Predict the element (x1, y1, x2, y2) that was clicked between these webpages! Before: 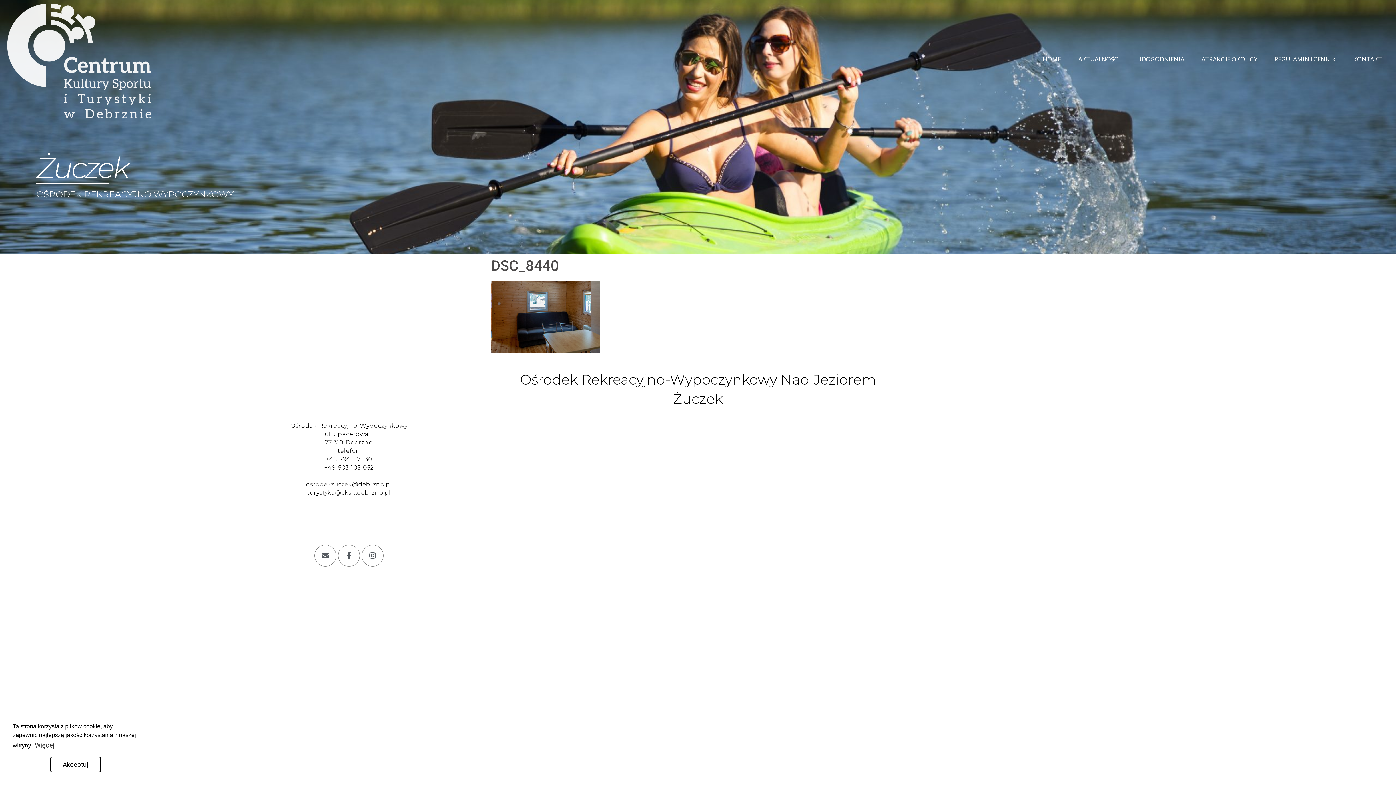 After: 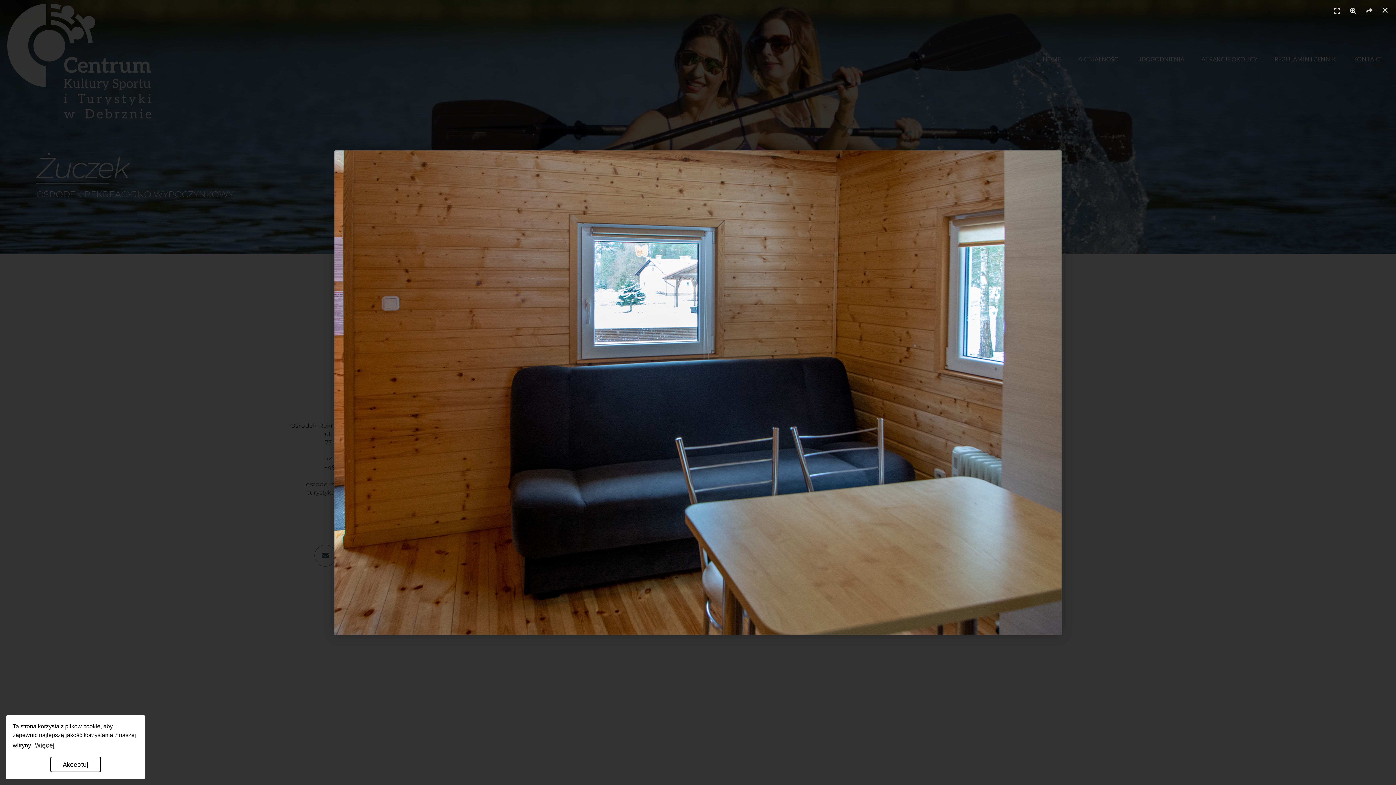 Action: bbox: (490, 347, 600, 354)